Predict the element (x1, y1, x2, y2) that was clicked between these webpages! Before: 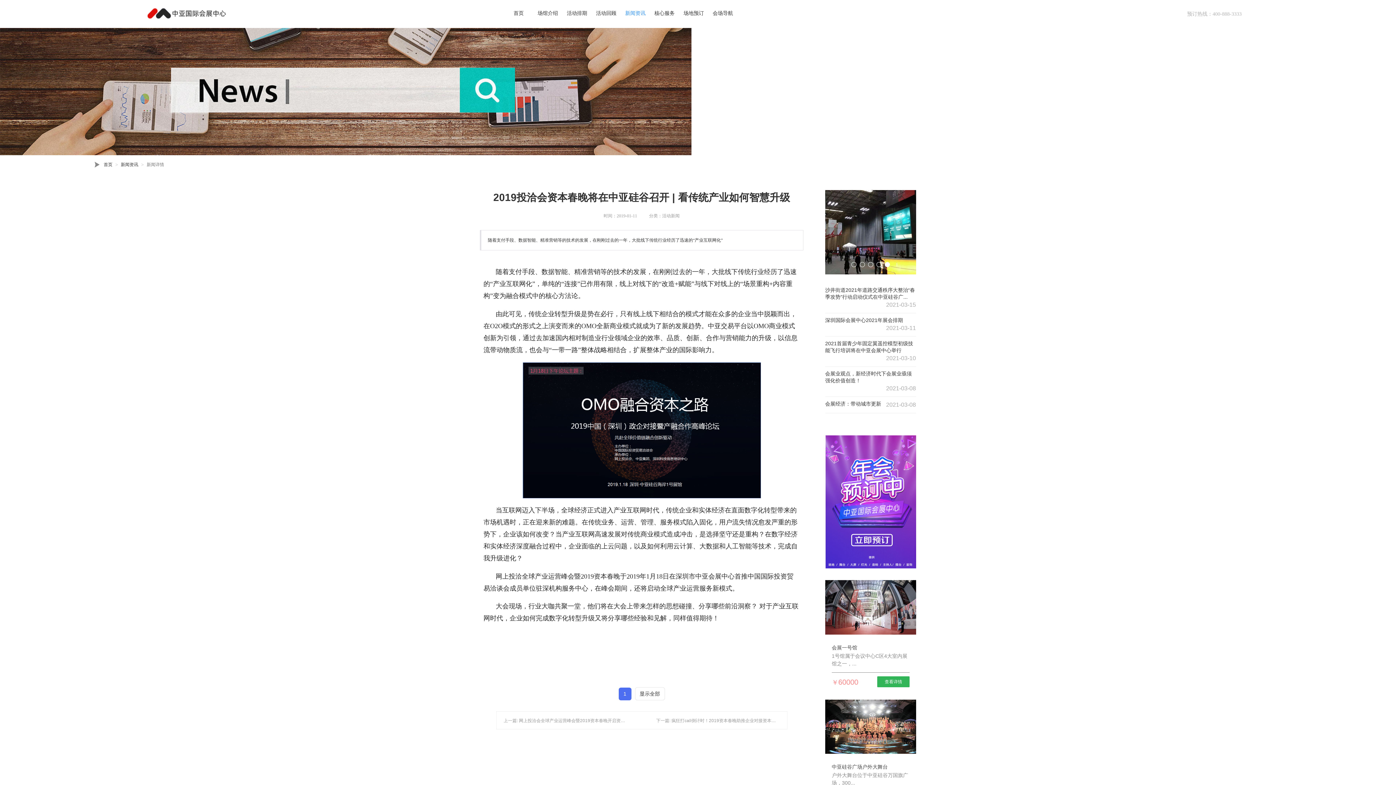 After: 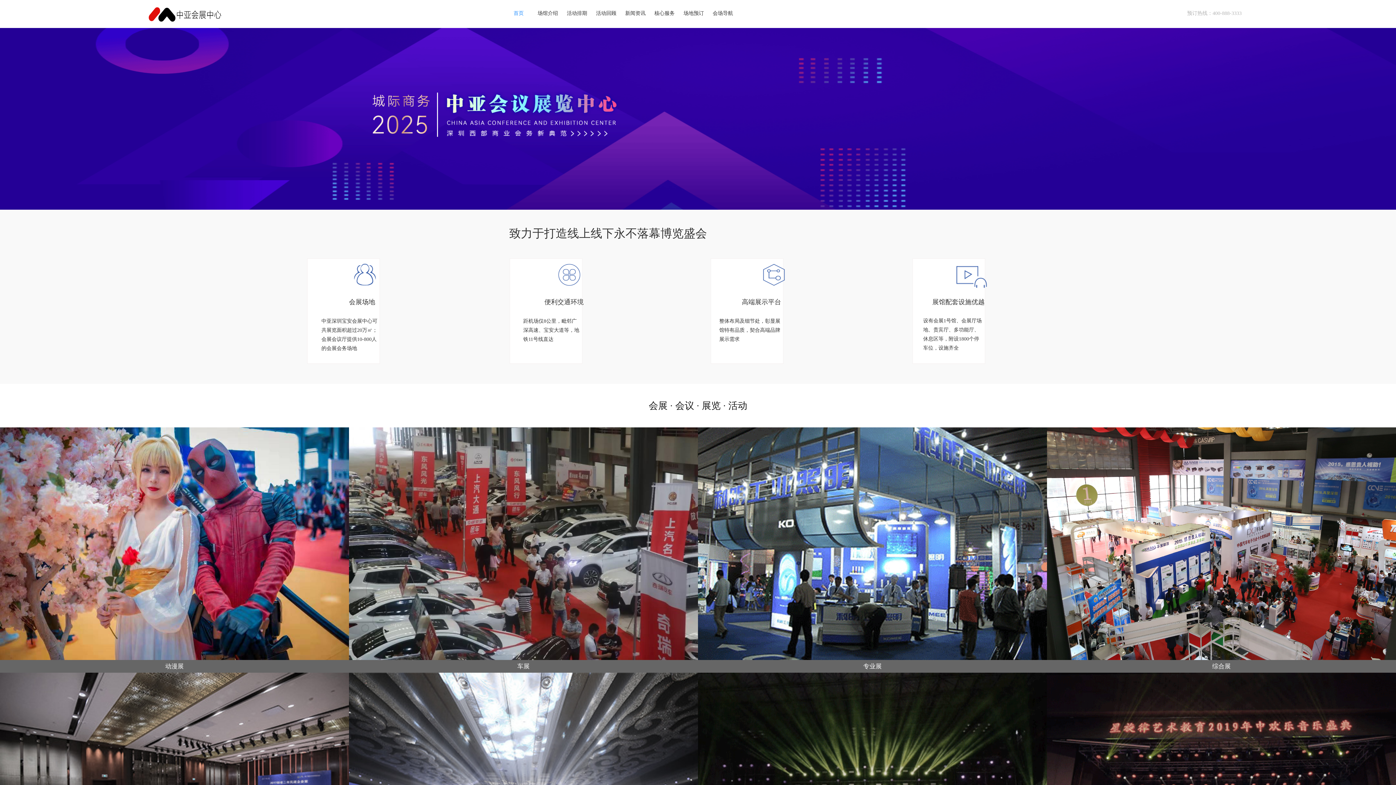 Action: bbox: (103, 162, 112, 167) label: 首页